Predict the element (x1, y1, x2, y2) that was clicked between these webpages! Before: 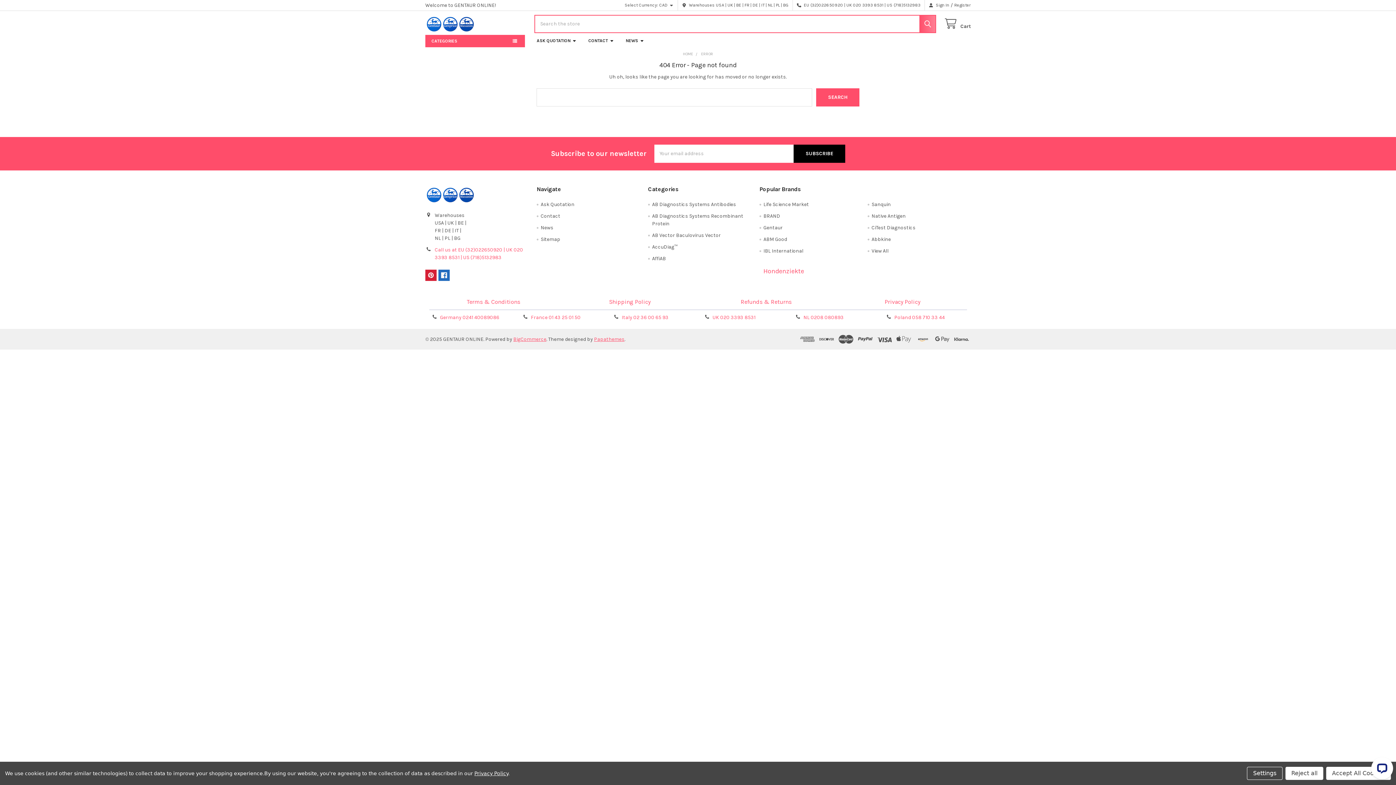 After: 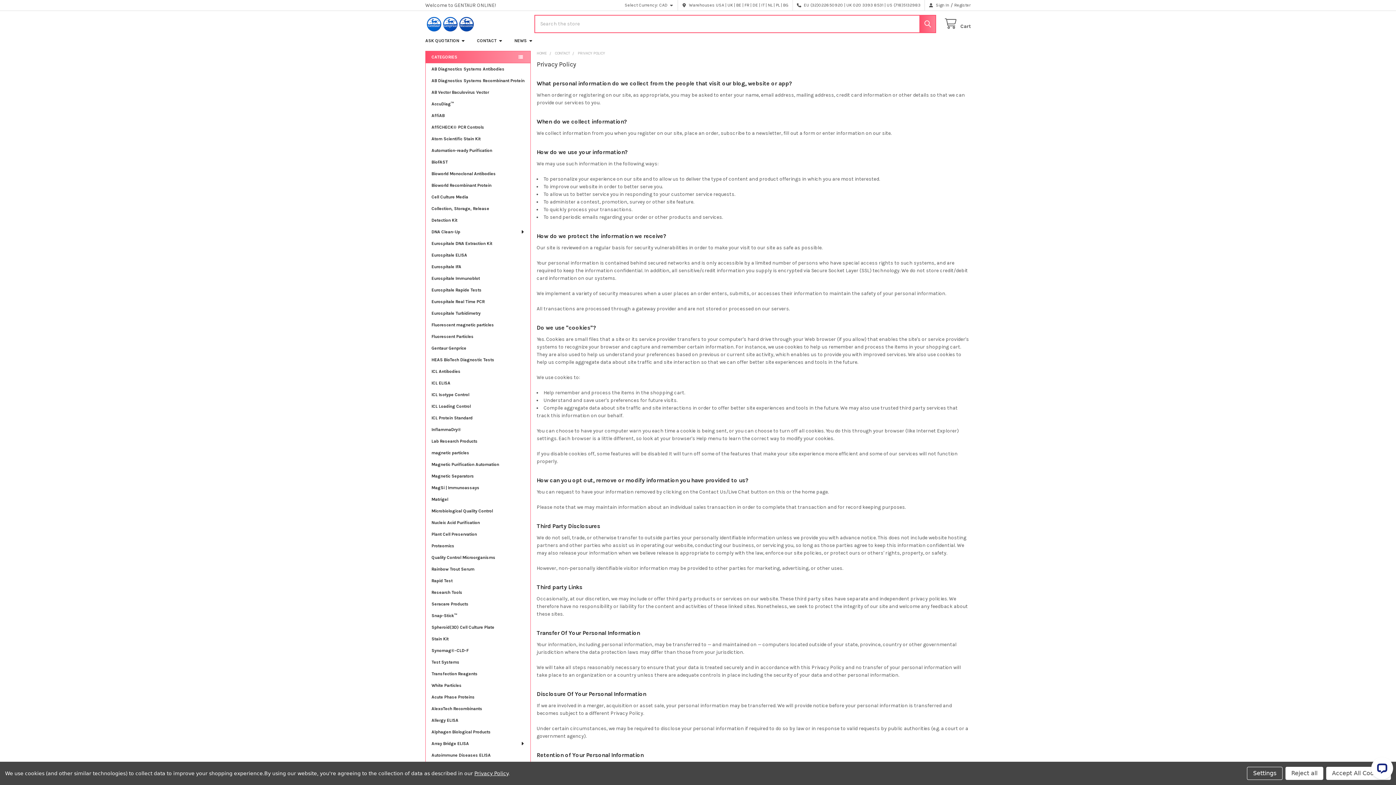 Action: label: Privacy Policy bbox: (884, 298, 920, 305)